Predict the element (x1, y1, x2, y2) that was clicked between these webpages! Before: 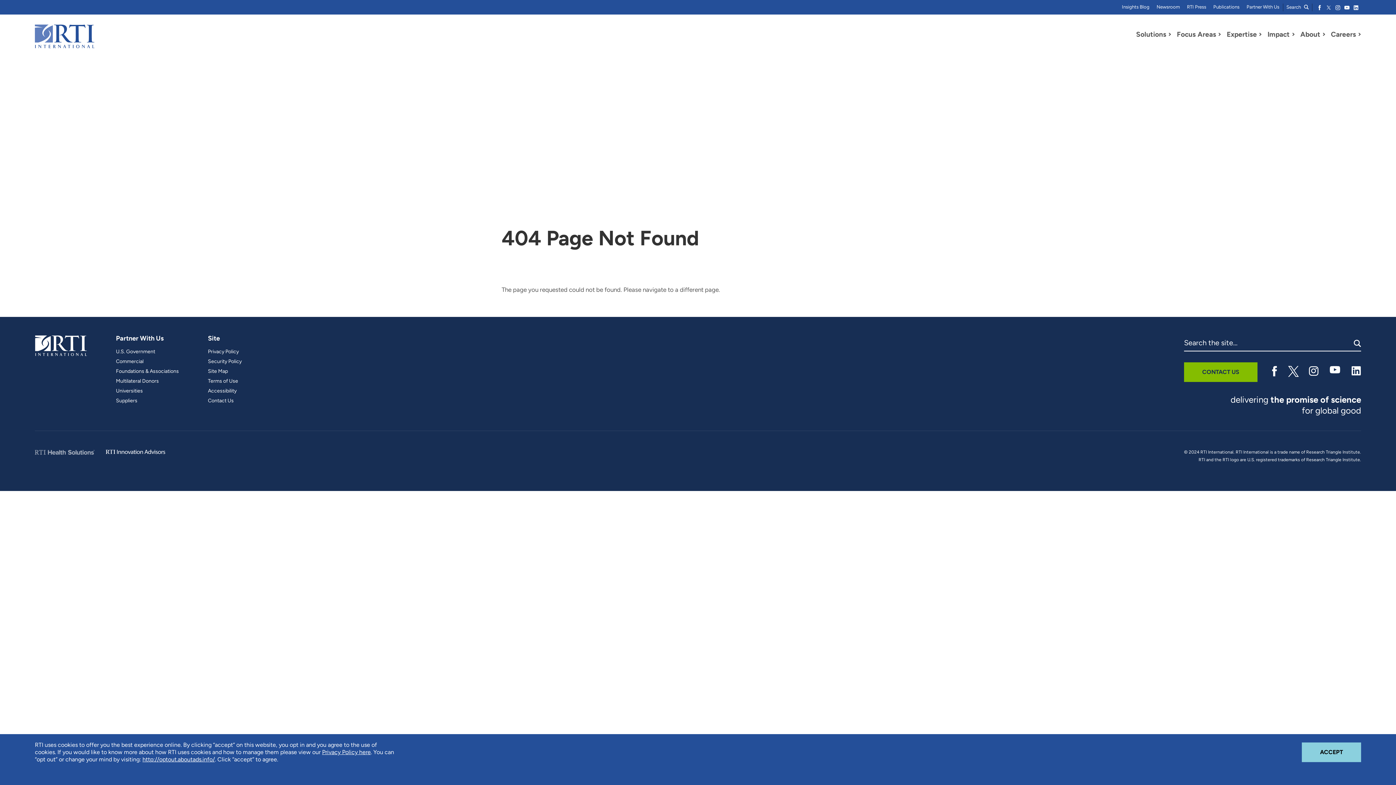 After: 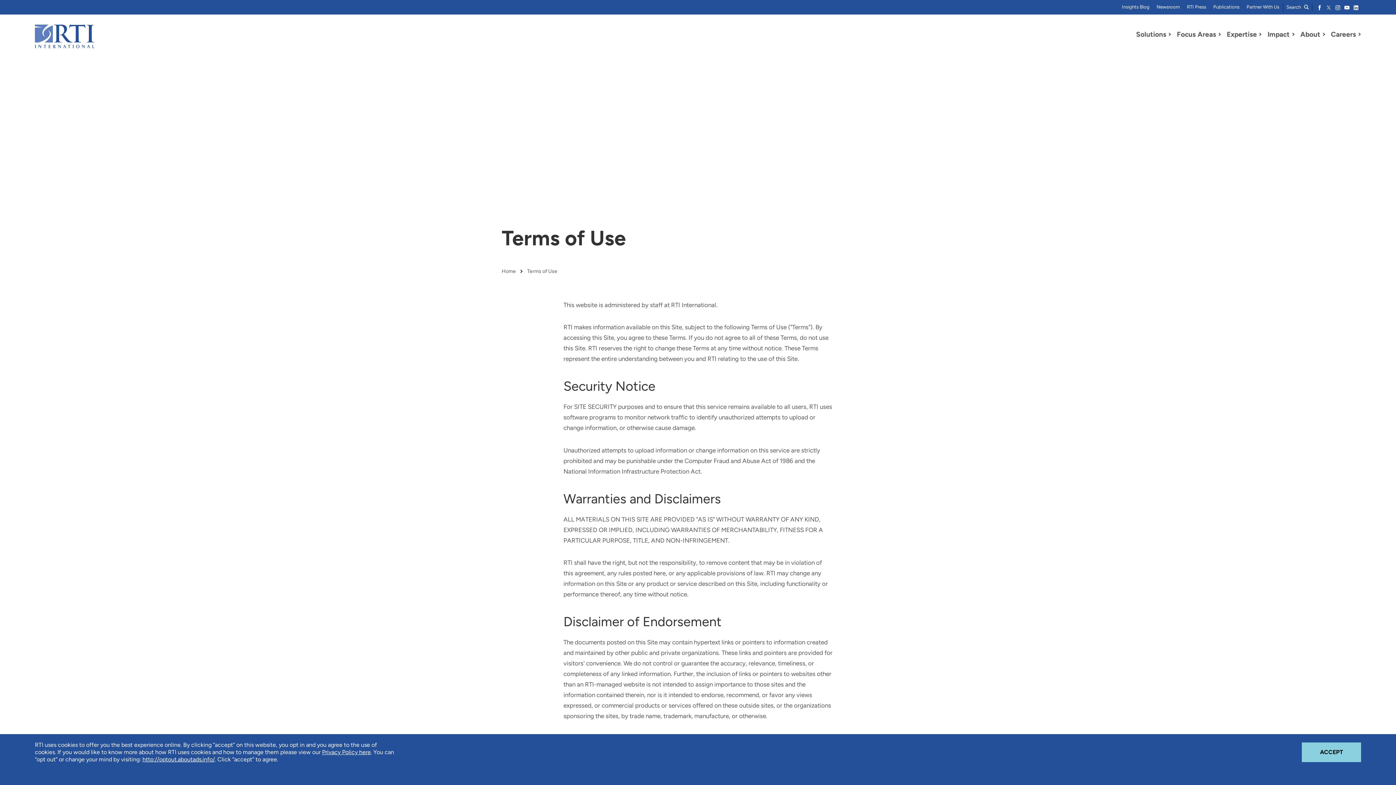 Action: label: Terms of Use bbox: (208, 378, 238, 384)